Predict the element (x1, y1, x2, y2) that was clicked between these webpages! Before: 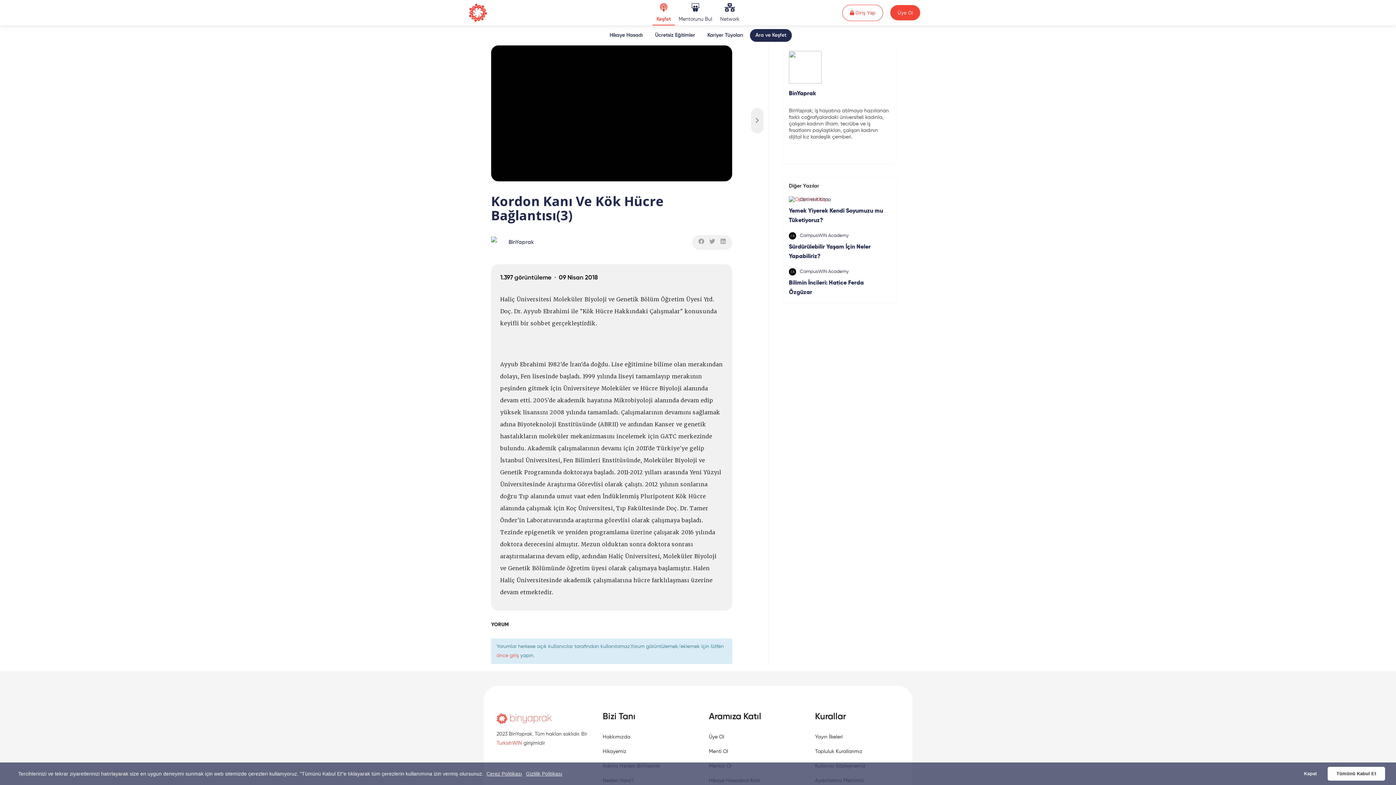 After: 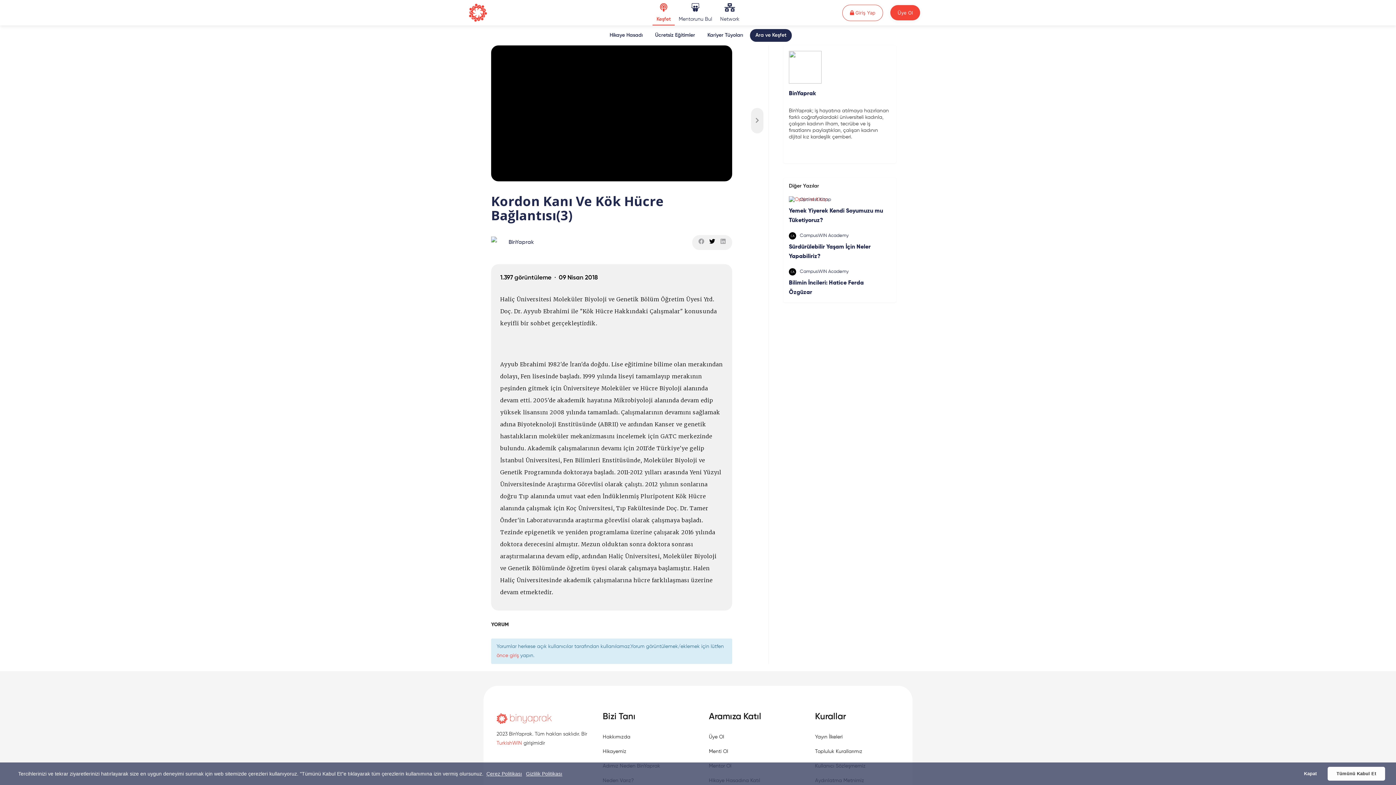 Action: bbox: (706, 237, 717, 248)